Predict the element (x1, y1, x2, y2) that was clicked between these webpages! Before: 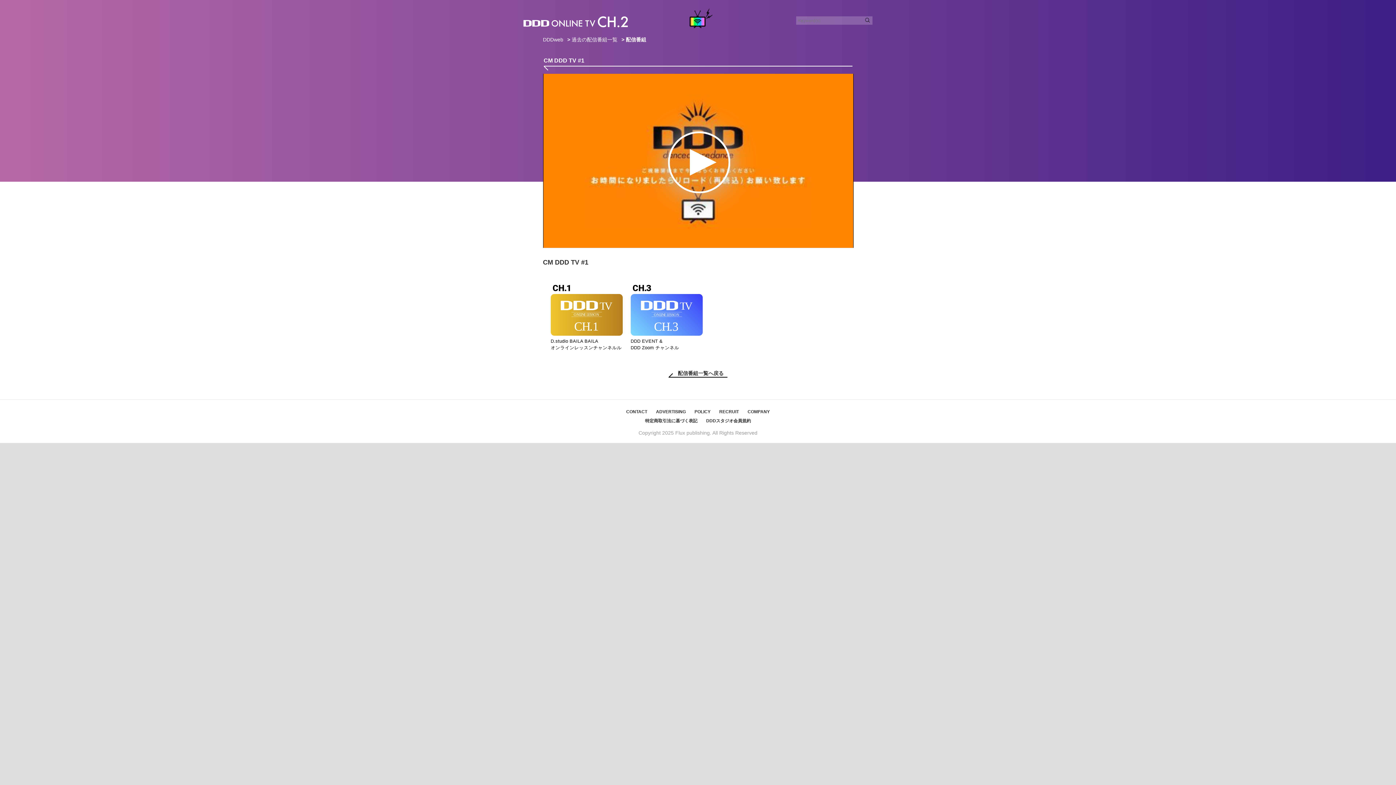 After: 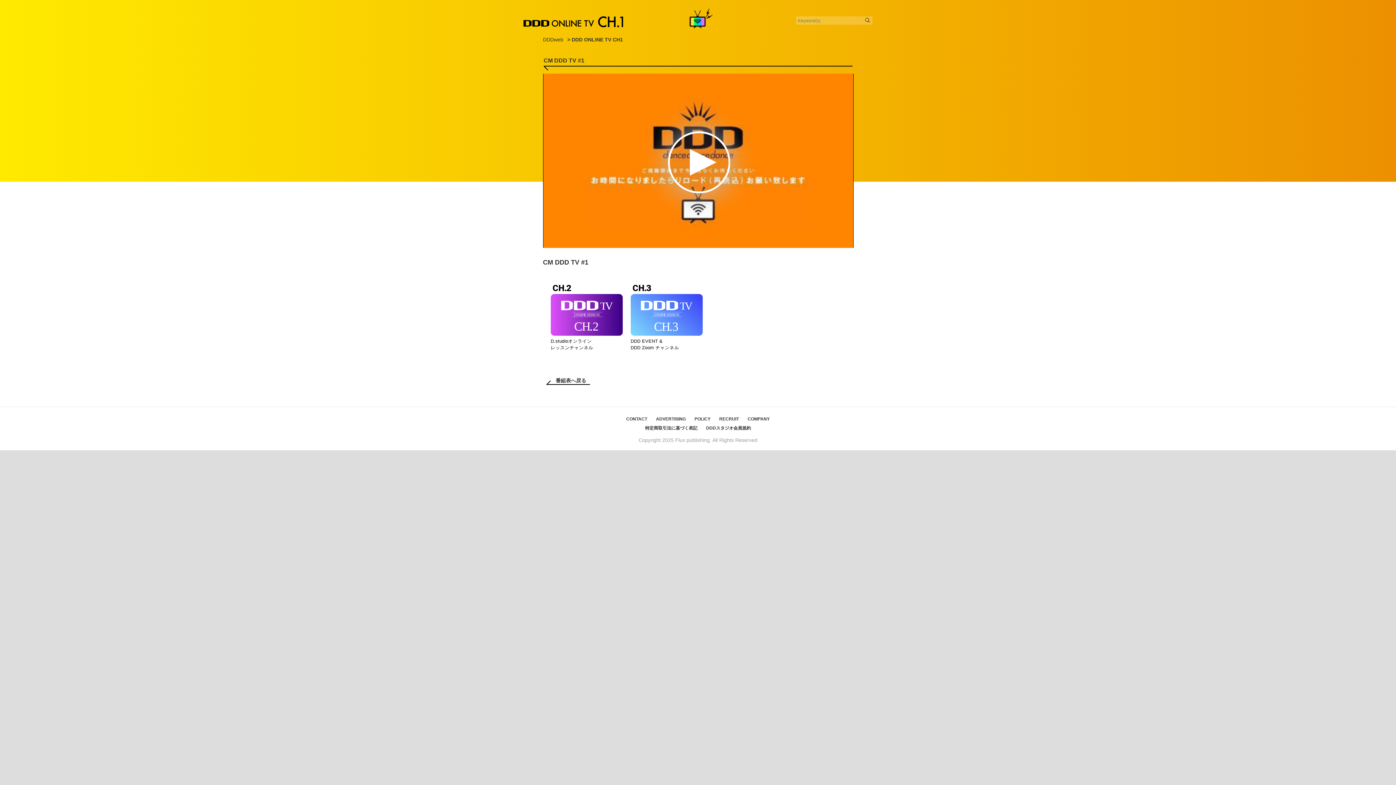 Action: label: CH.1

D.studio BAILA BAILAオンラインレッスンチャンネルル bbox: (550, 282, 630, 351)